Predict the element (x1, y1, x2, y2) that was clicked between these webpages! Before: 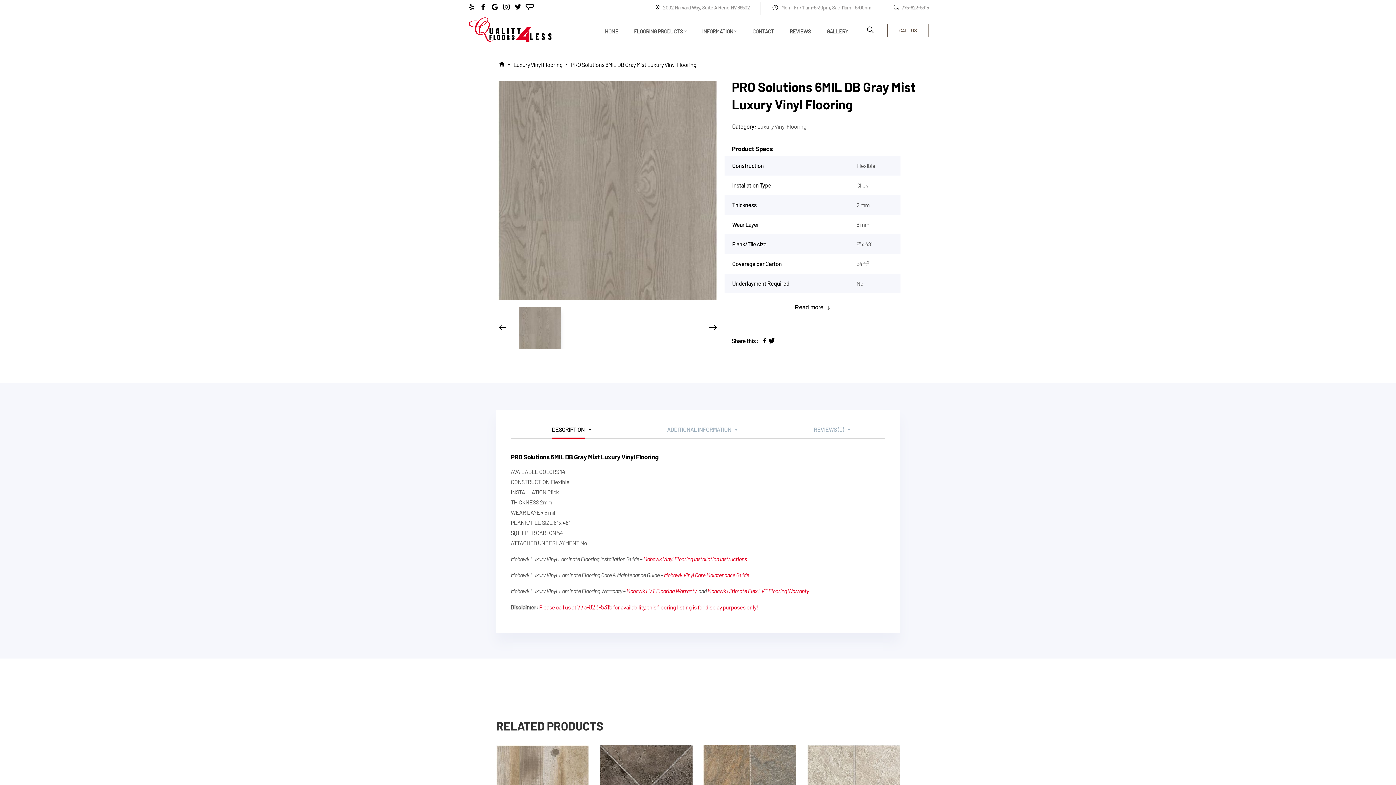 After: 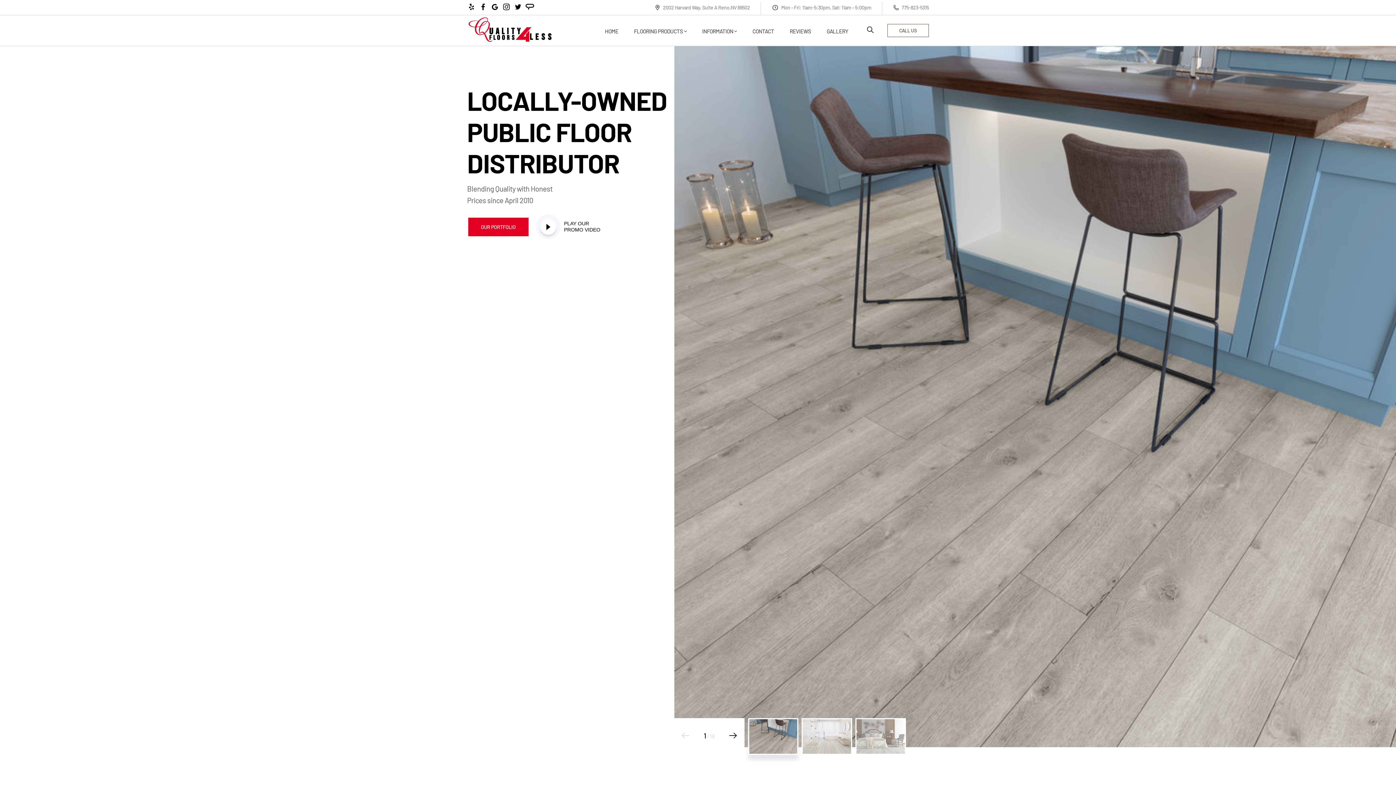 Action: label: HOME bbox: (605, 28, 618, 34)